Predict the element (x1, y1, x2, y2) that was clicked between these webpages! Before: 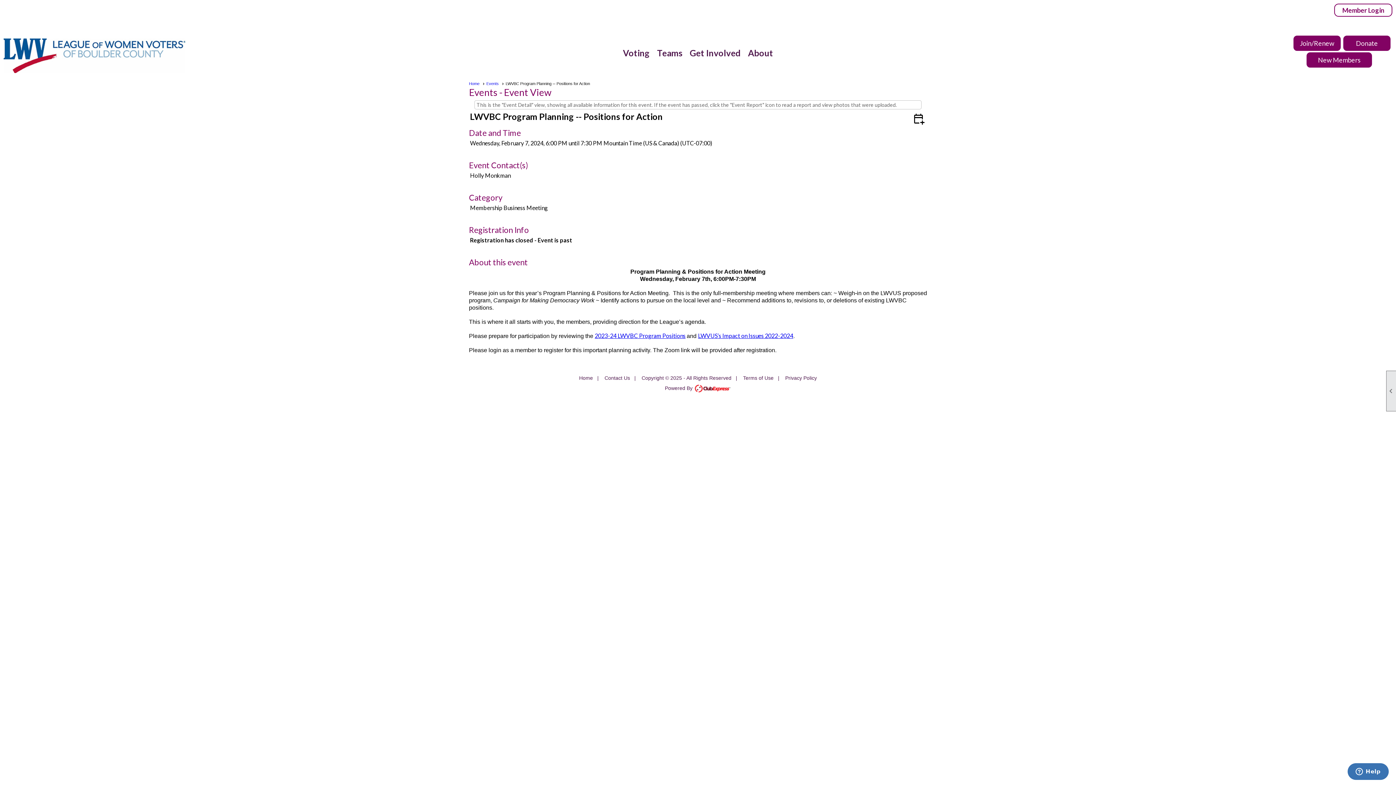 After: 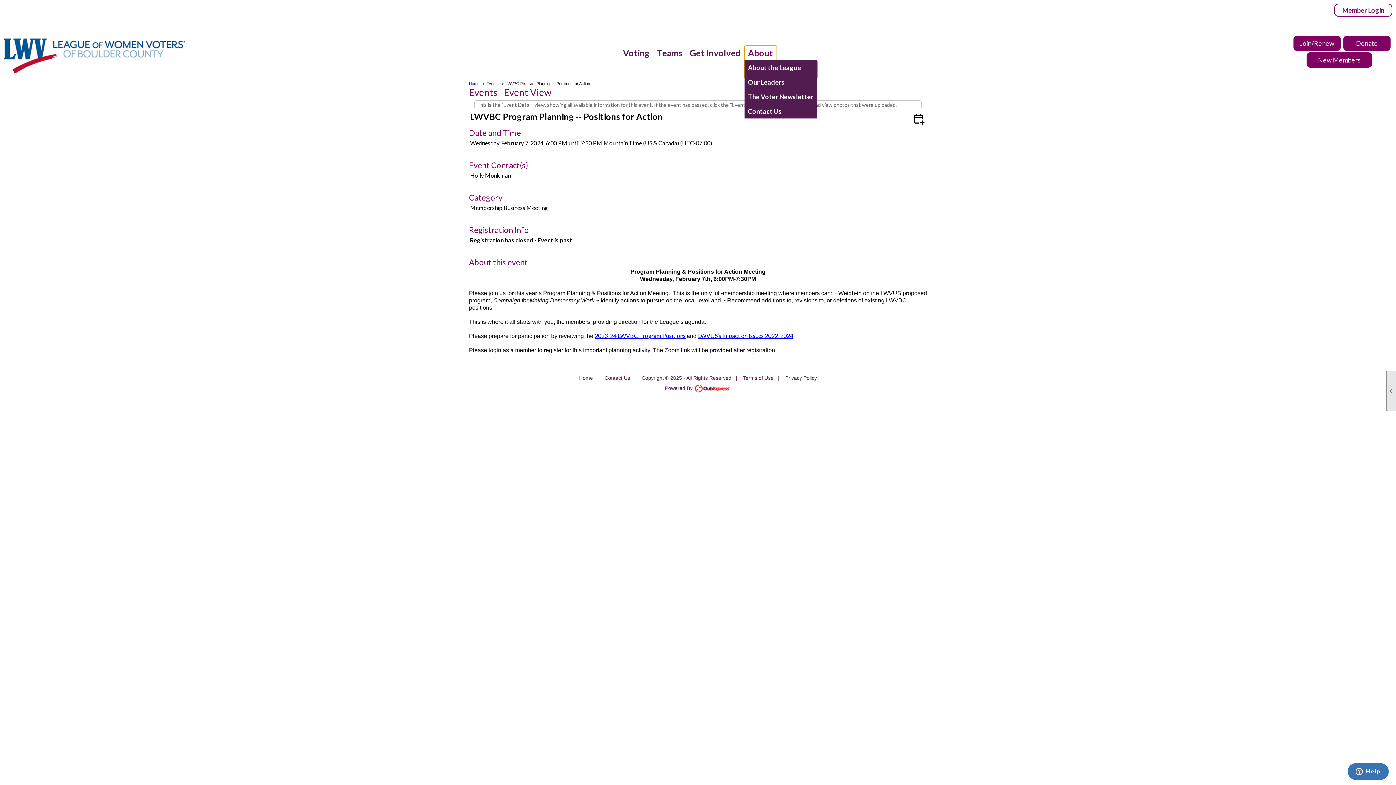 Action: bbox: (744, 45, 776, 60) label: About